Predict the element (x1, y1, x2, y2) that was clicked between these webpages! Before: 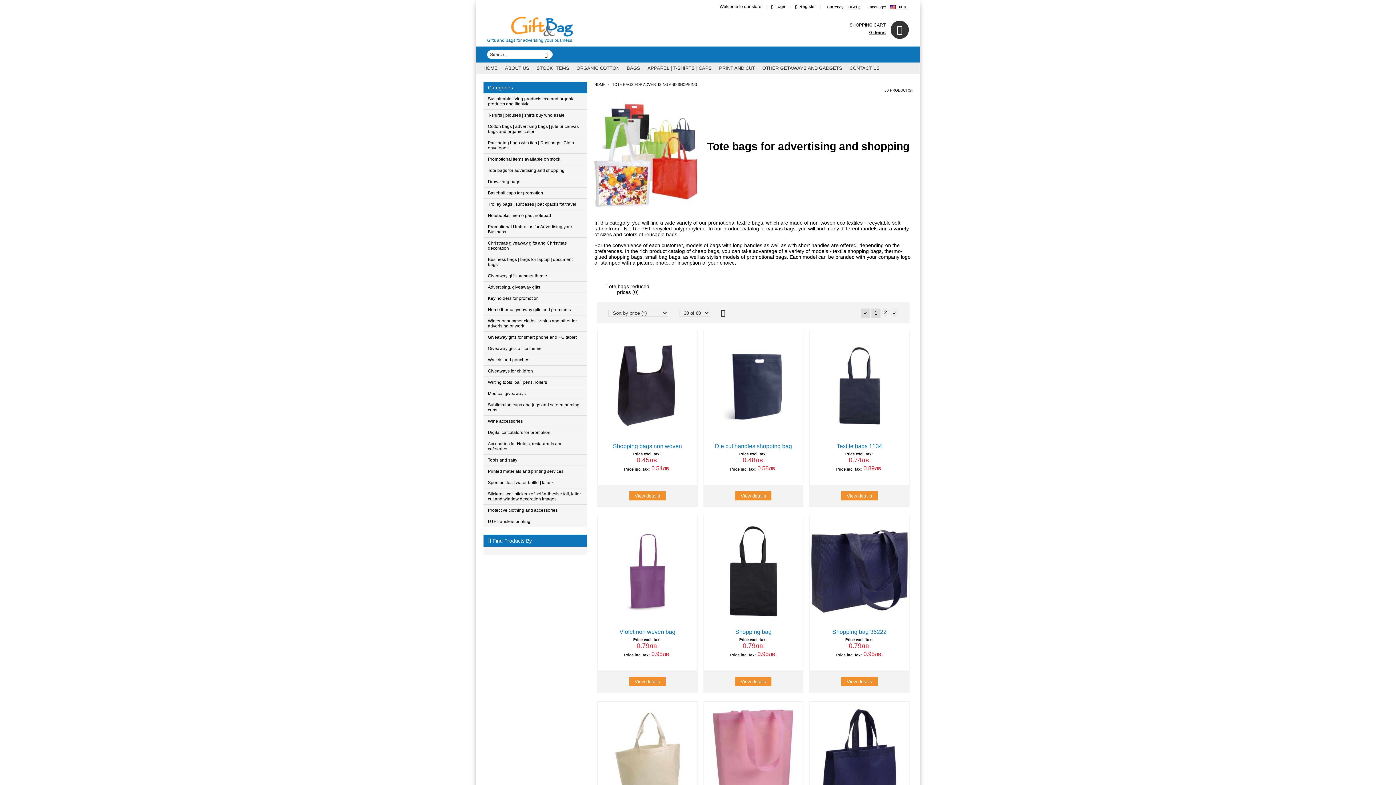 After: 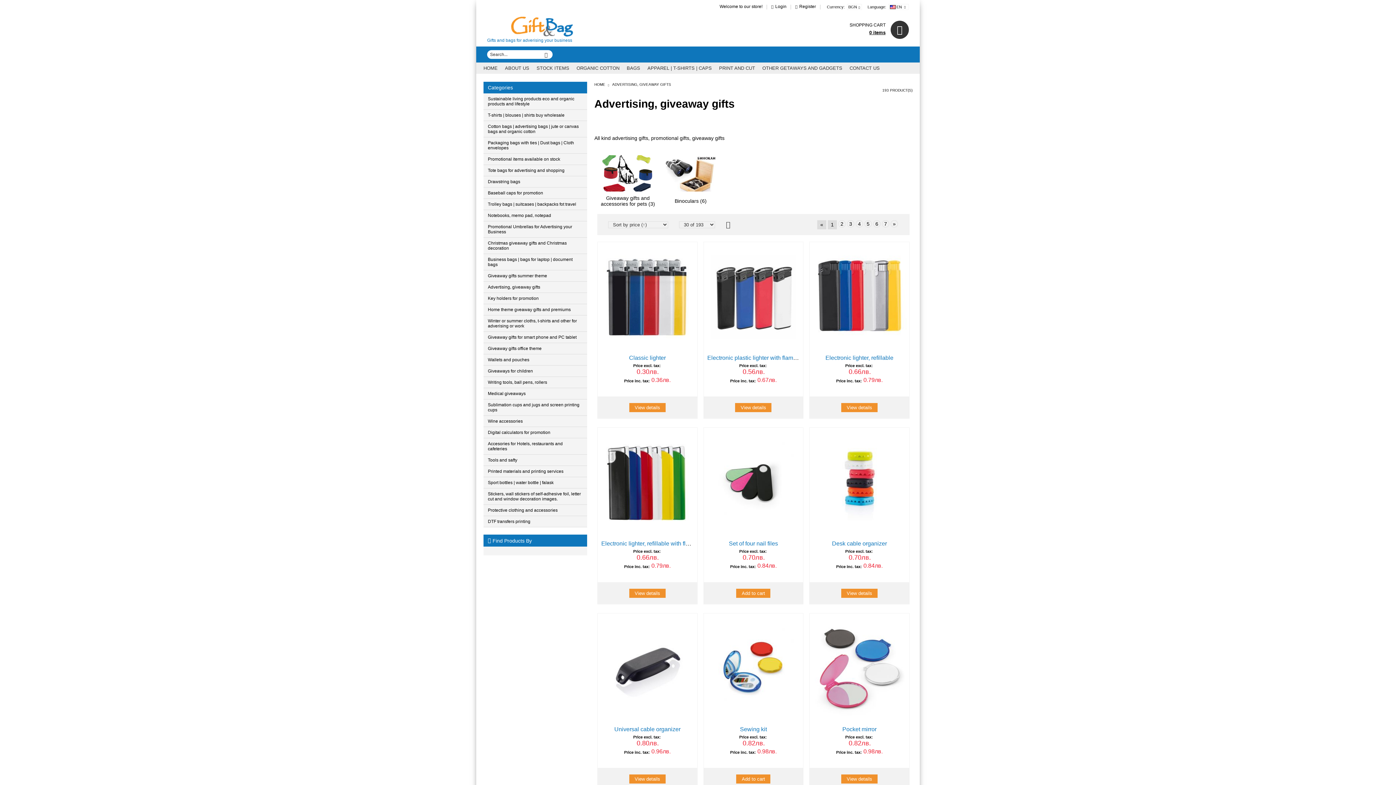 Action: label: Advertising, giveaway gifts bbox: (488, 281, 582, 292)